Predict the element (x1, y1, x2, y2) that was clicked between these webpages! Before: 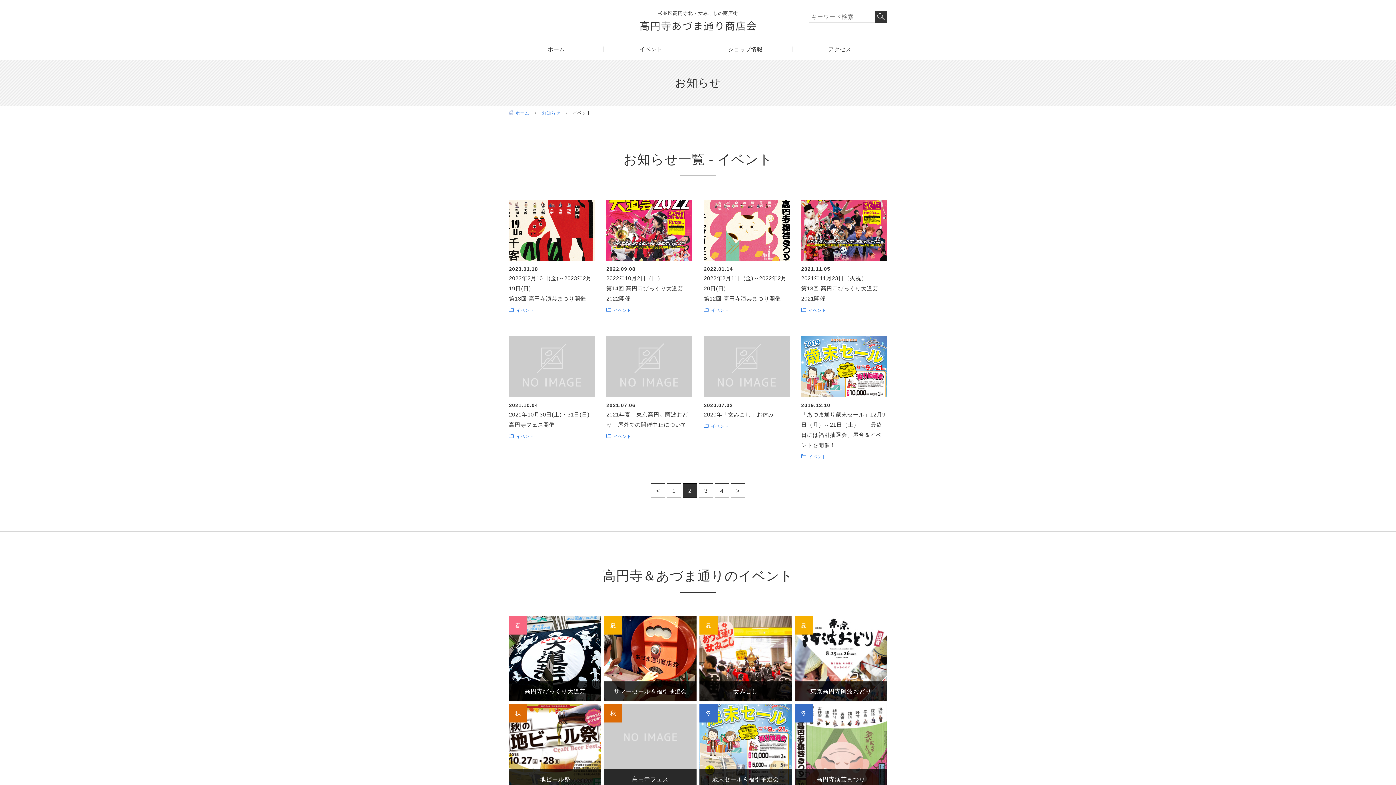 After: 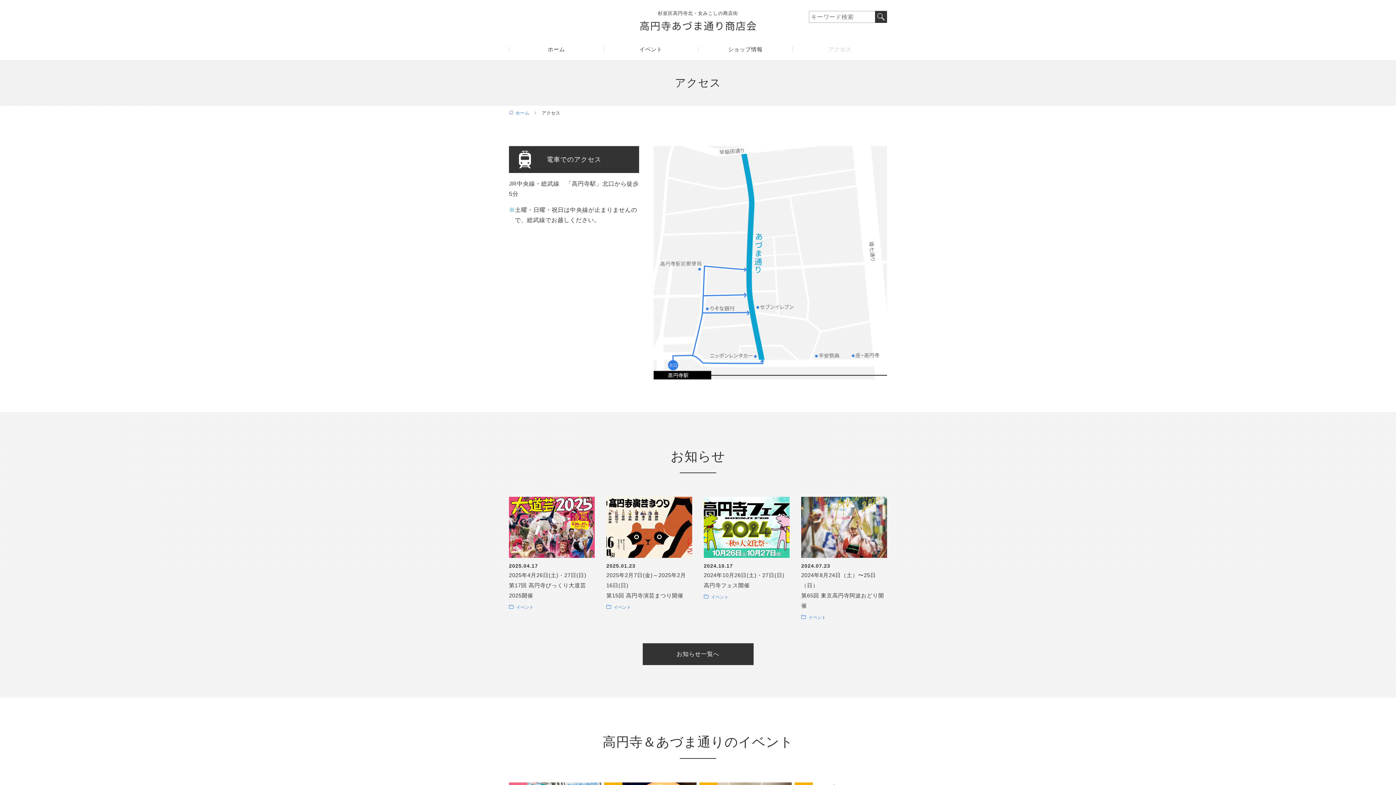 Action: label: アクセス bbox: (826, 45, 853, 53)